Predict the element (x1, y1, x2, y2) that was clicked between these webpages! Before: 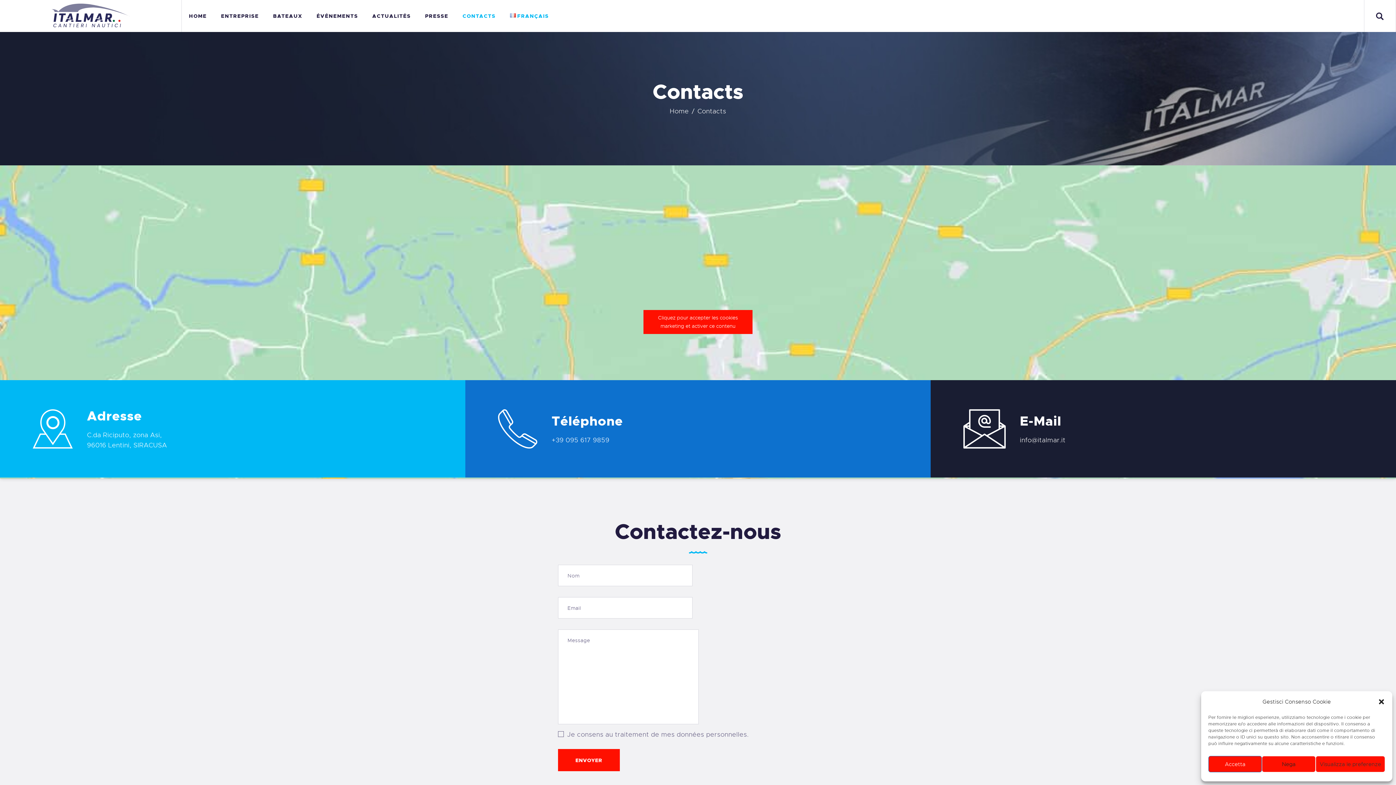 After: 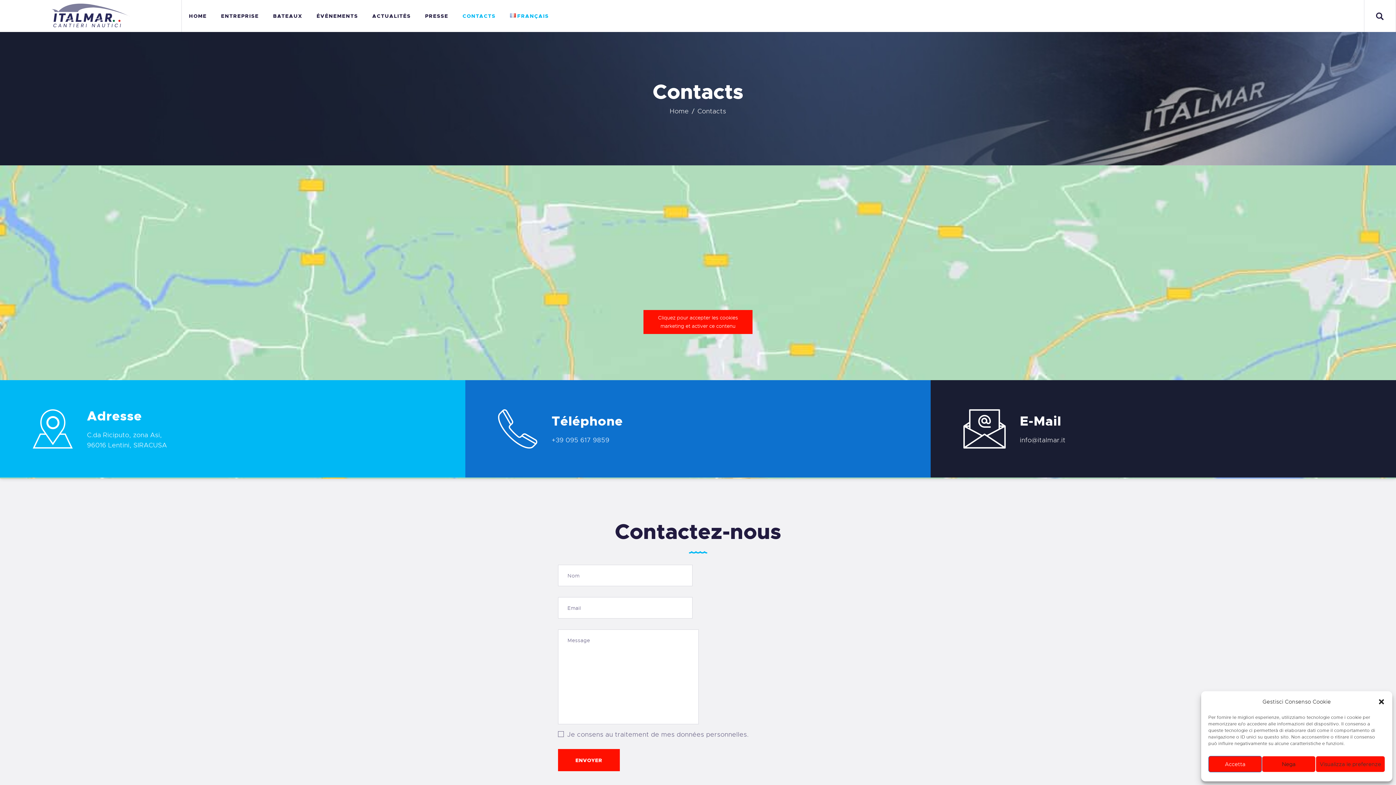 Action: label: CONTACTS bbox: (455, 8, 502, 23)